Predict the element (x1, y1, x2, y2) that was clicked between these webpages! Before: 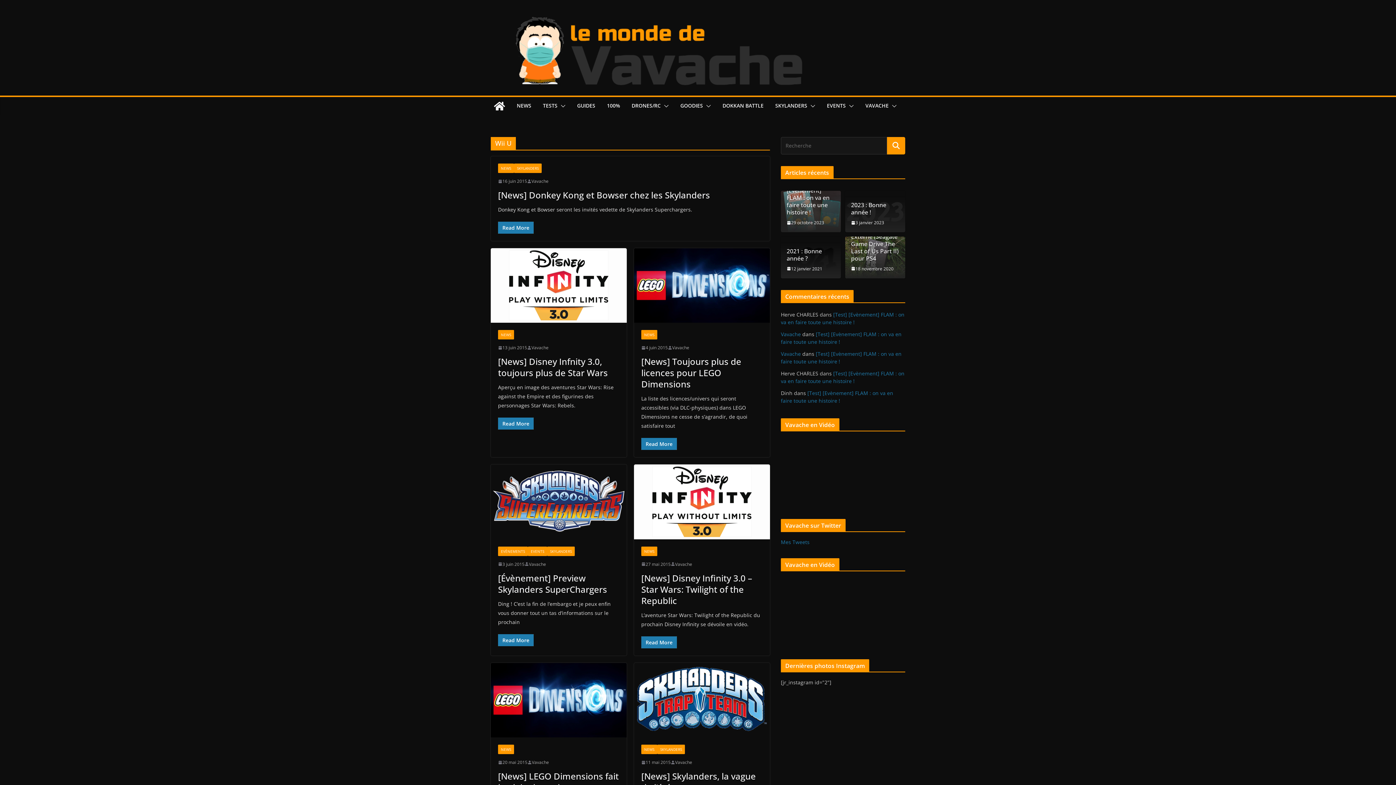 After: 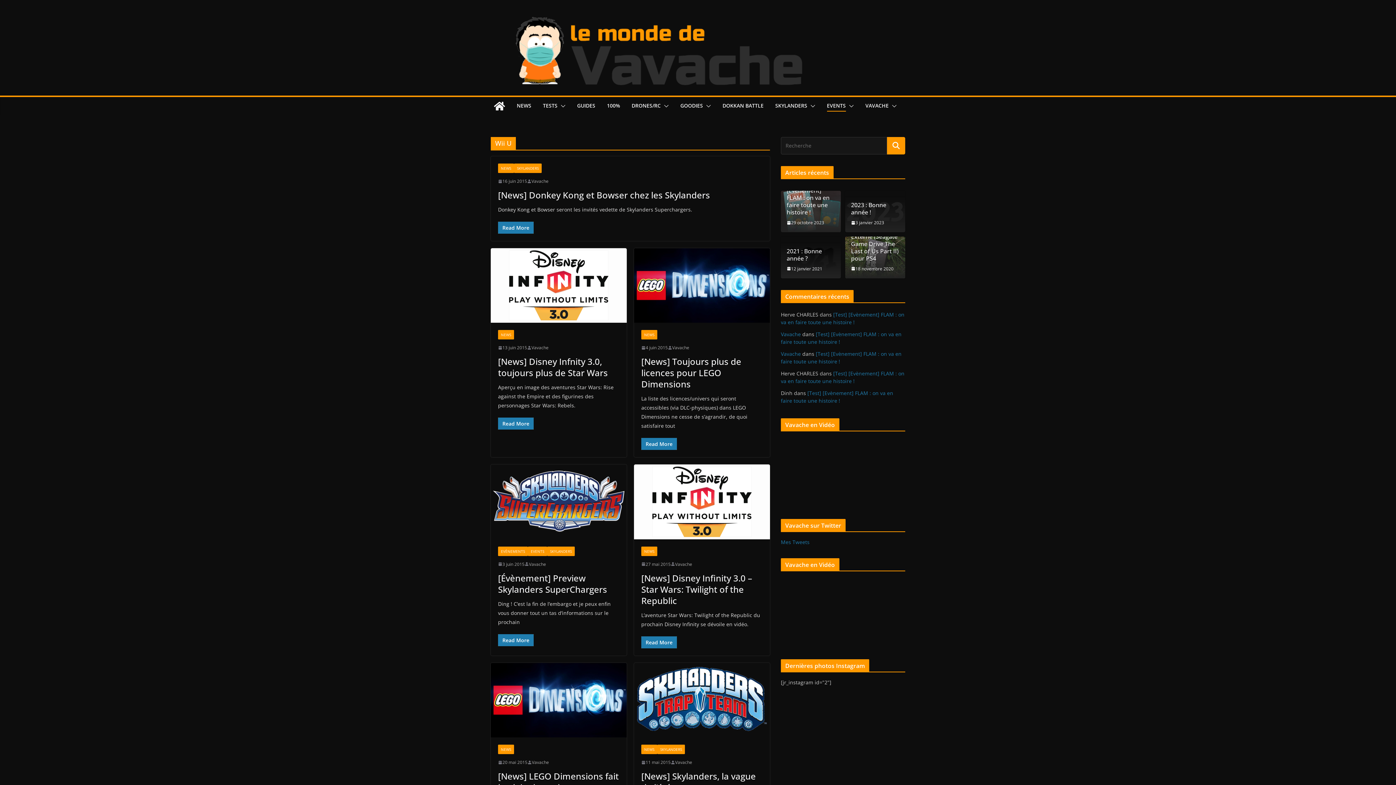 Action: bbox: (846, 100, 854, 111)